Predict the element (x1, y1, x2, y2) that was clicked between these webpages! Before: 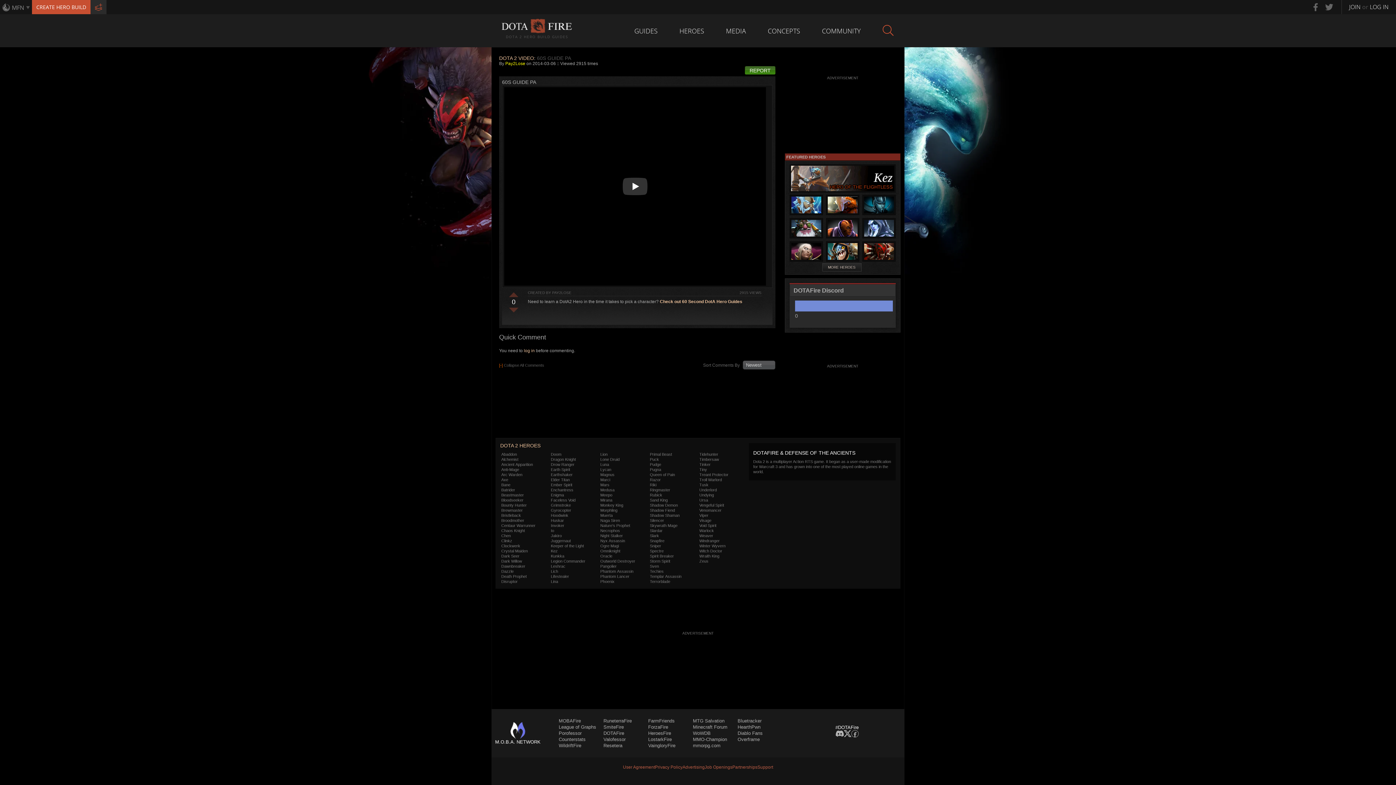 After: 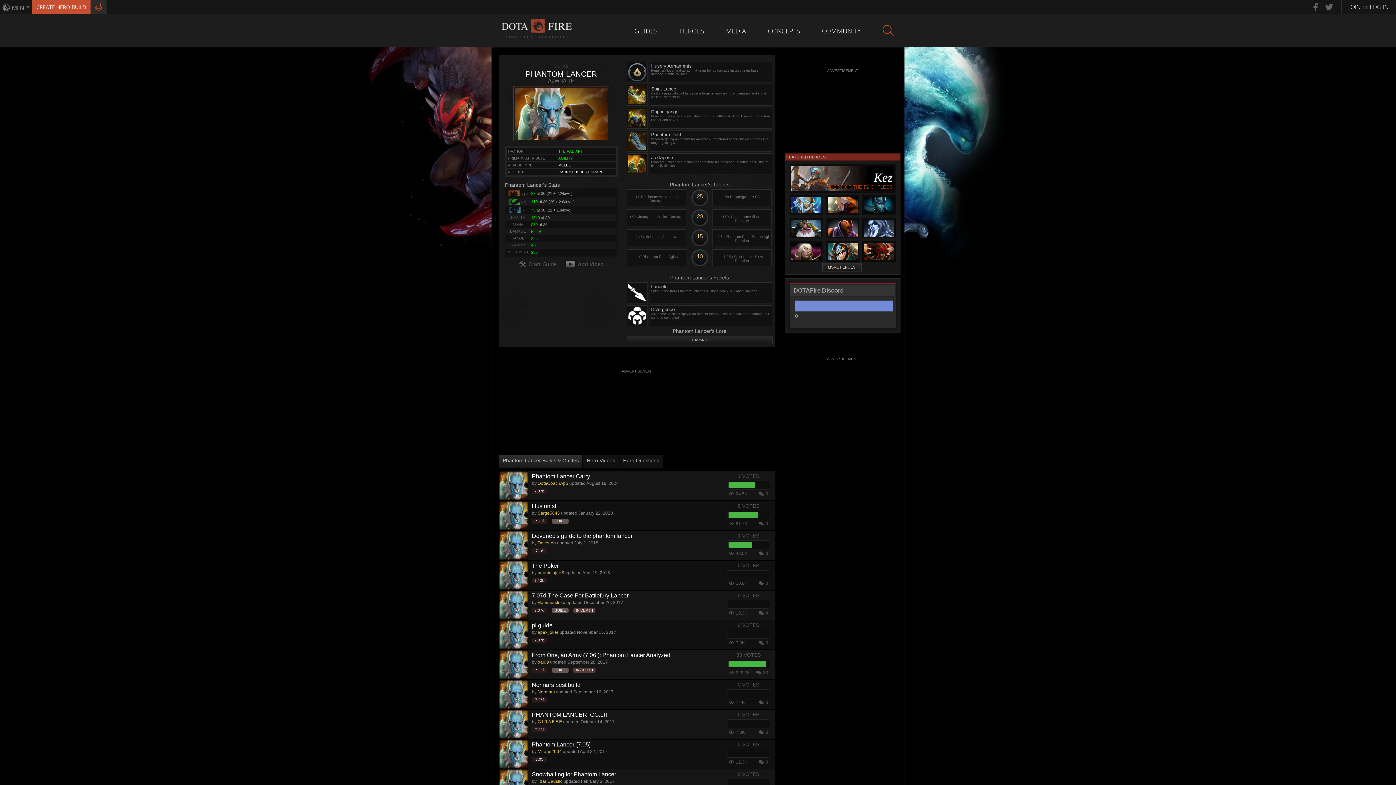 Action: bbox: (600, 574, 650, 579) label: Phantom Lancer